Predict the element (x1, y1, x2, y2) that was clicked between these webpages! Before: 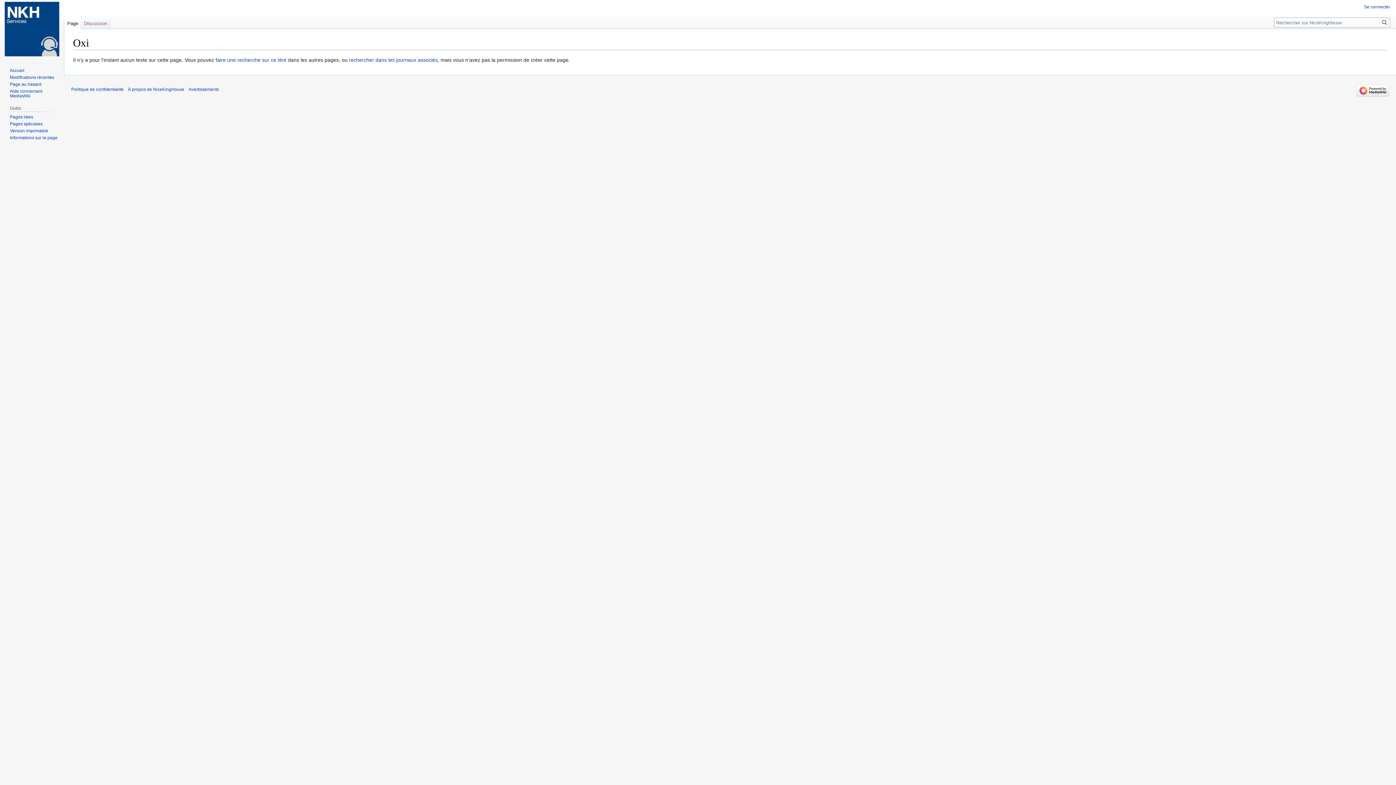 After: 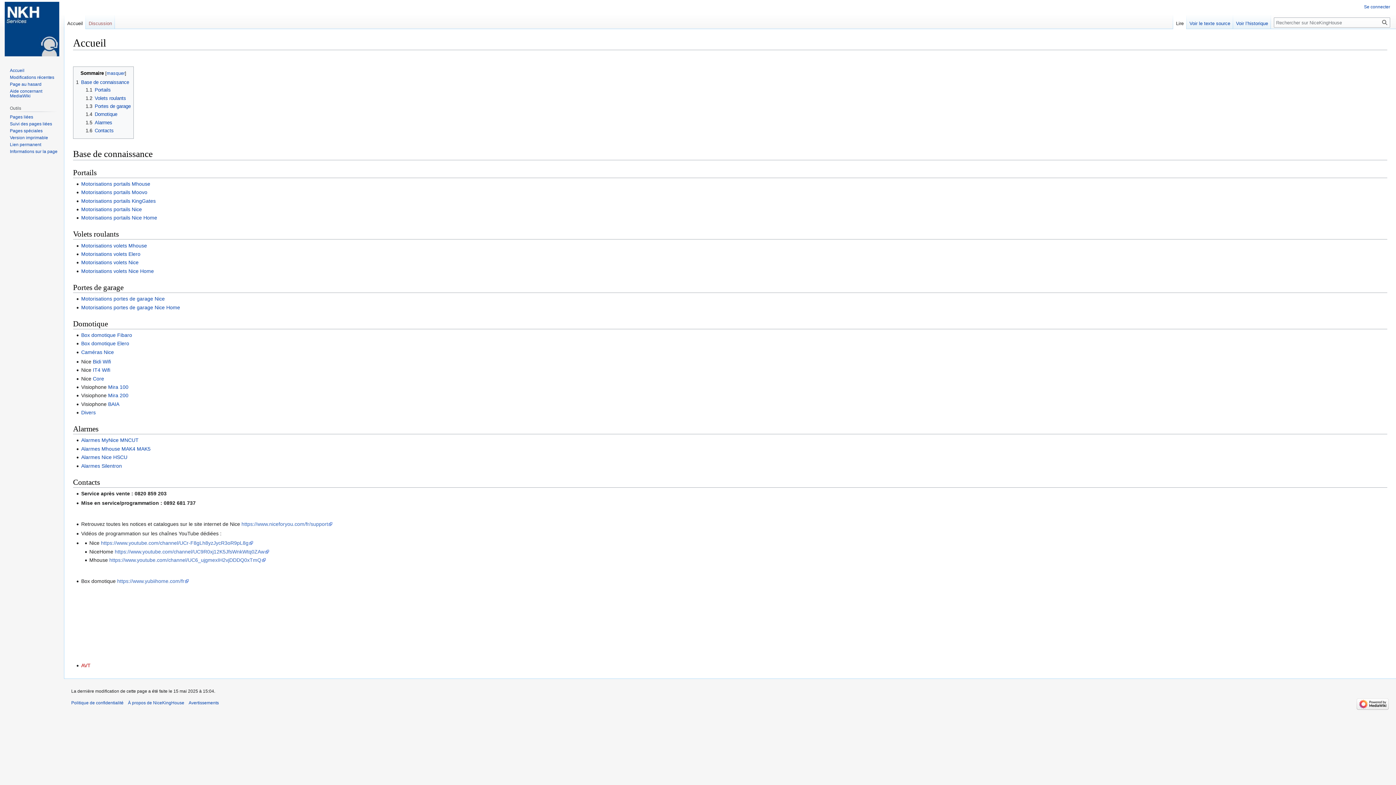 Action: bbox: (9, 67, 24, 73) label: Accueil